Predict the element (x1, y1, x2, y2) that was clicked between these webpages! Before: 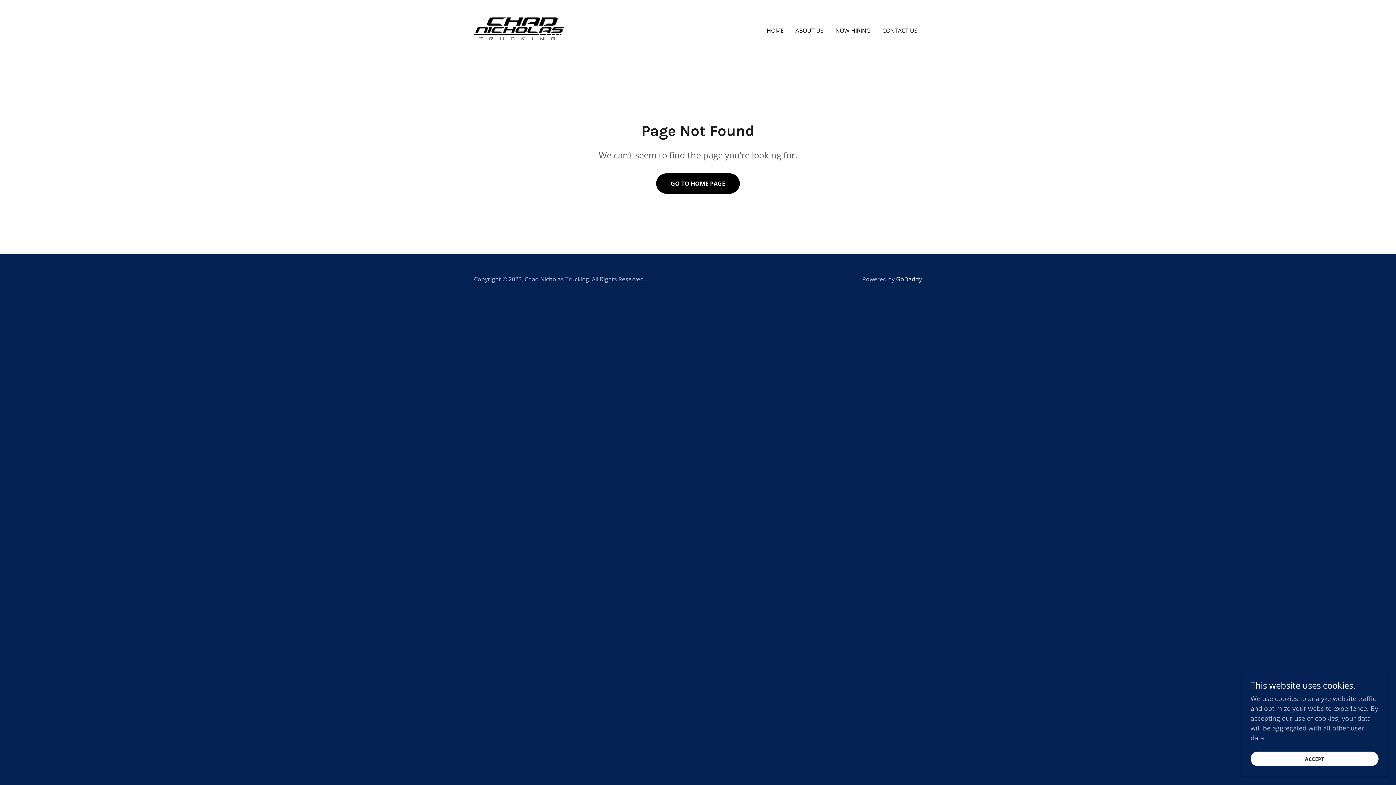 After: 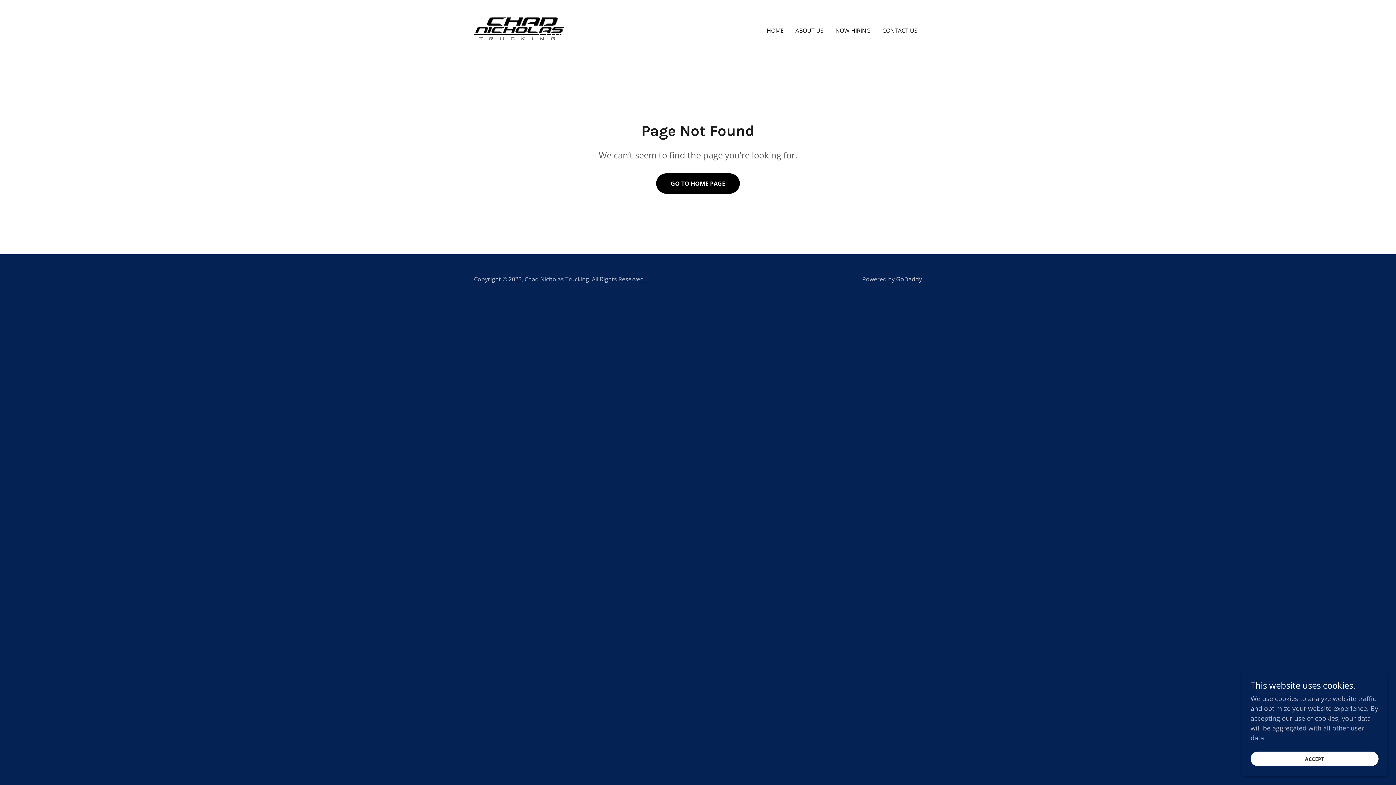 Action: bbox: (896, 275, 922, 283) label: GoDaddy